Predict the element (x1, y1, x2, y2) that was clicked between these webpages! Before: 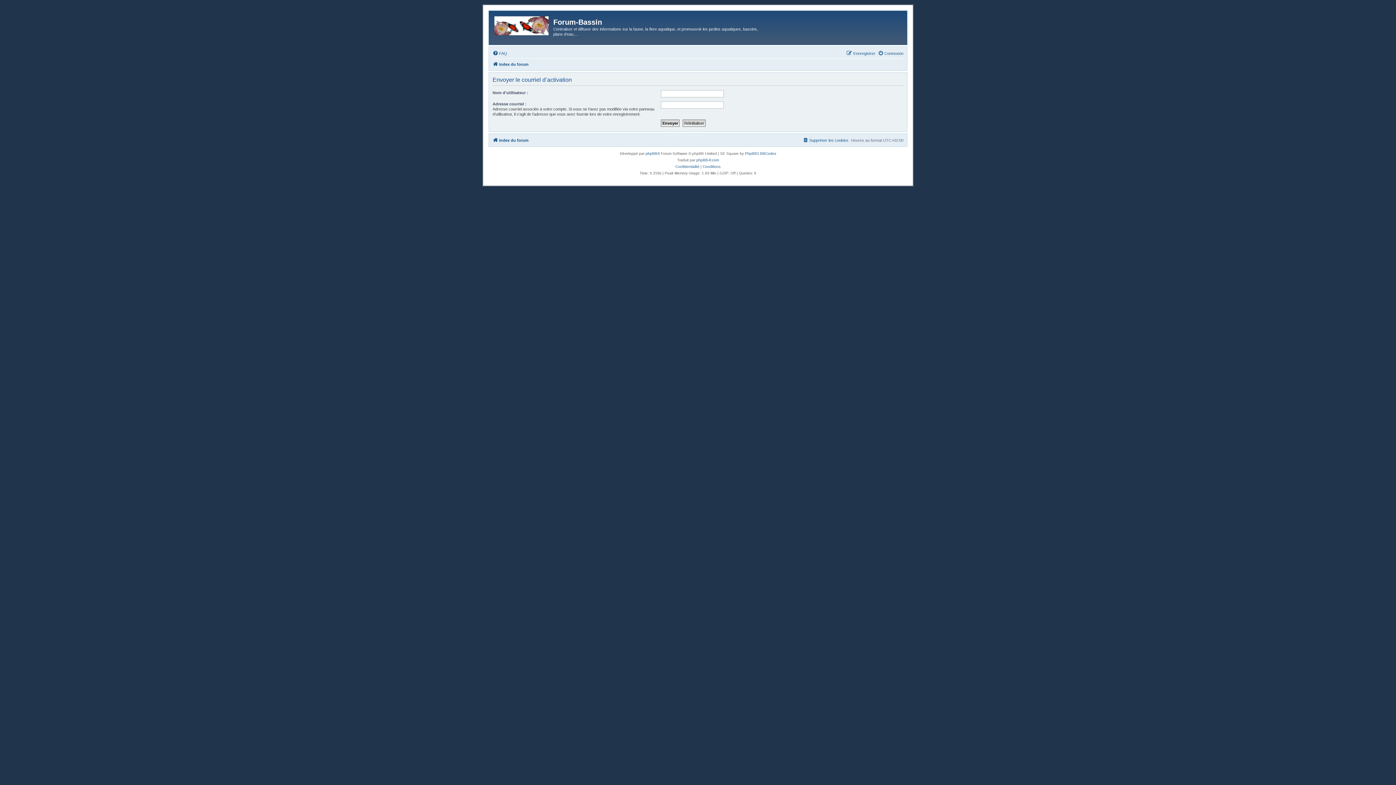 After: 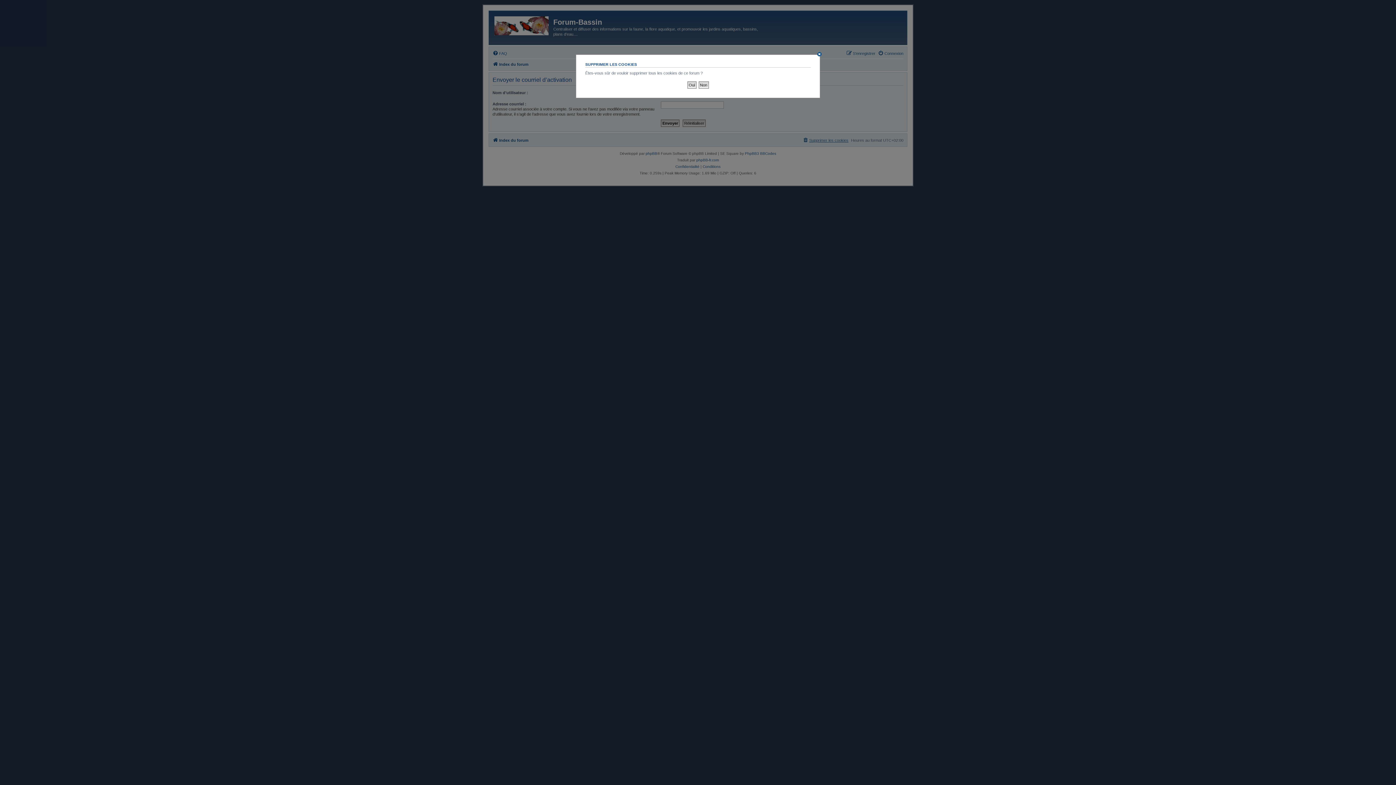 Action: bbox: (802, 135, 848, 144) label: Supprimer les cookies